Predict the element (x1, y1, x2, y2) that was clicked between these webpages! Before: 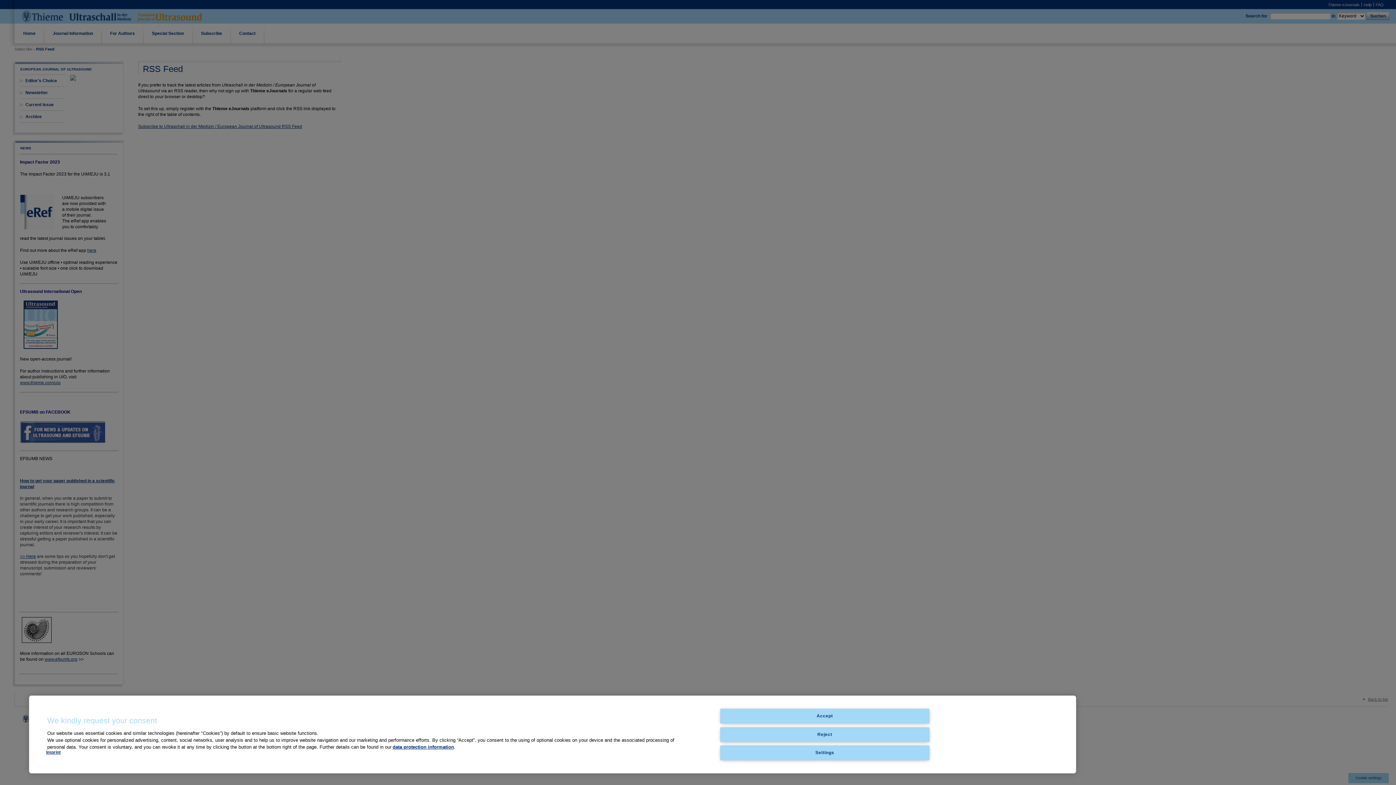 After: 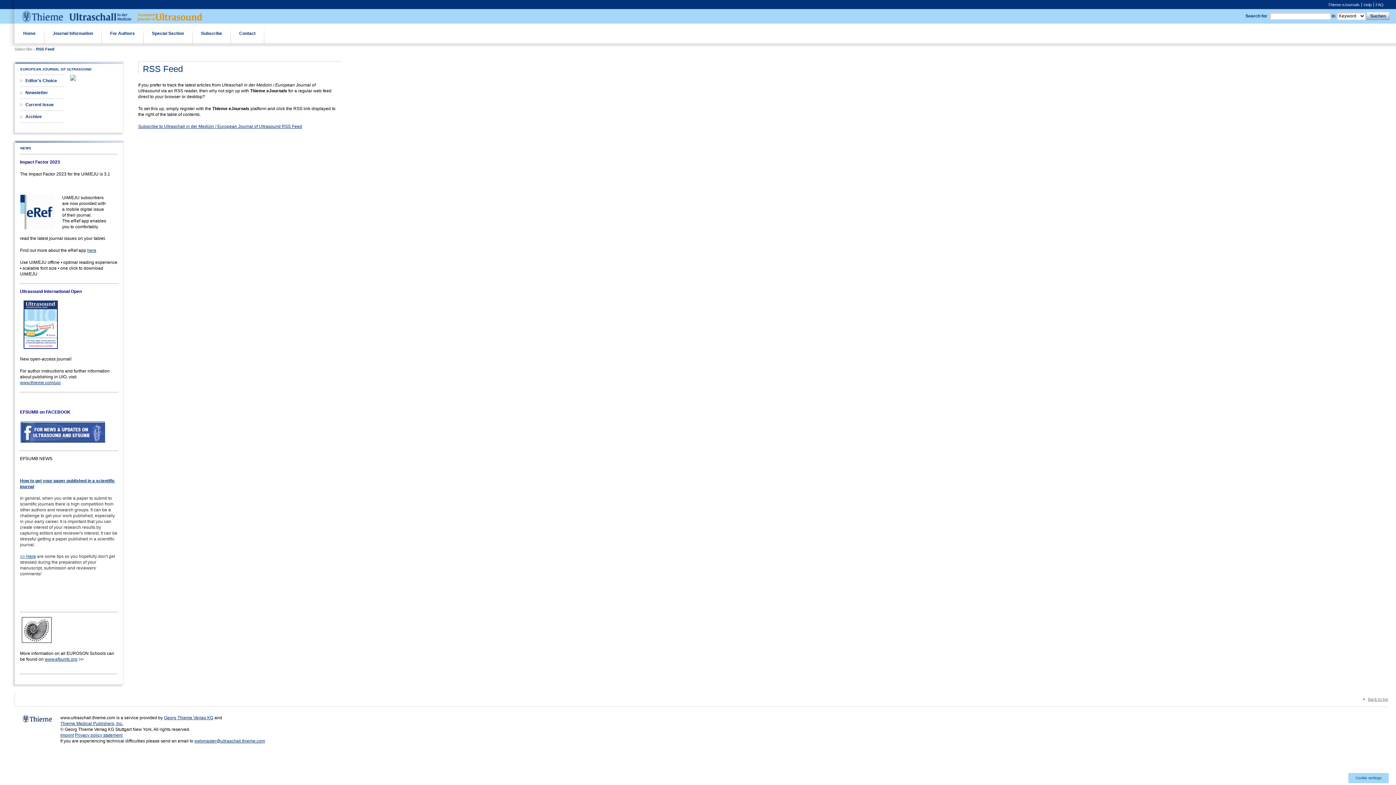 Action: bbox: (720, 709, 929, 724) label: Accept